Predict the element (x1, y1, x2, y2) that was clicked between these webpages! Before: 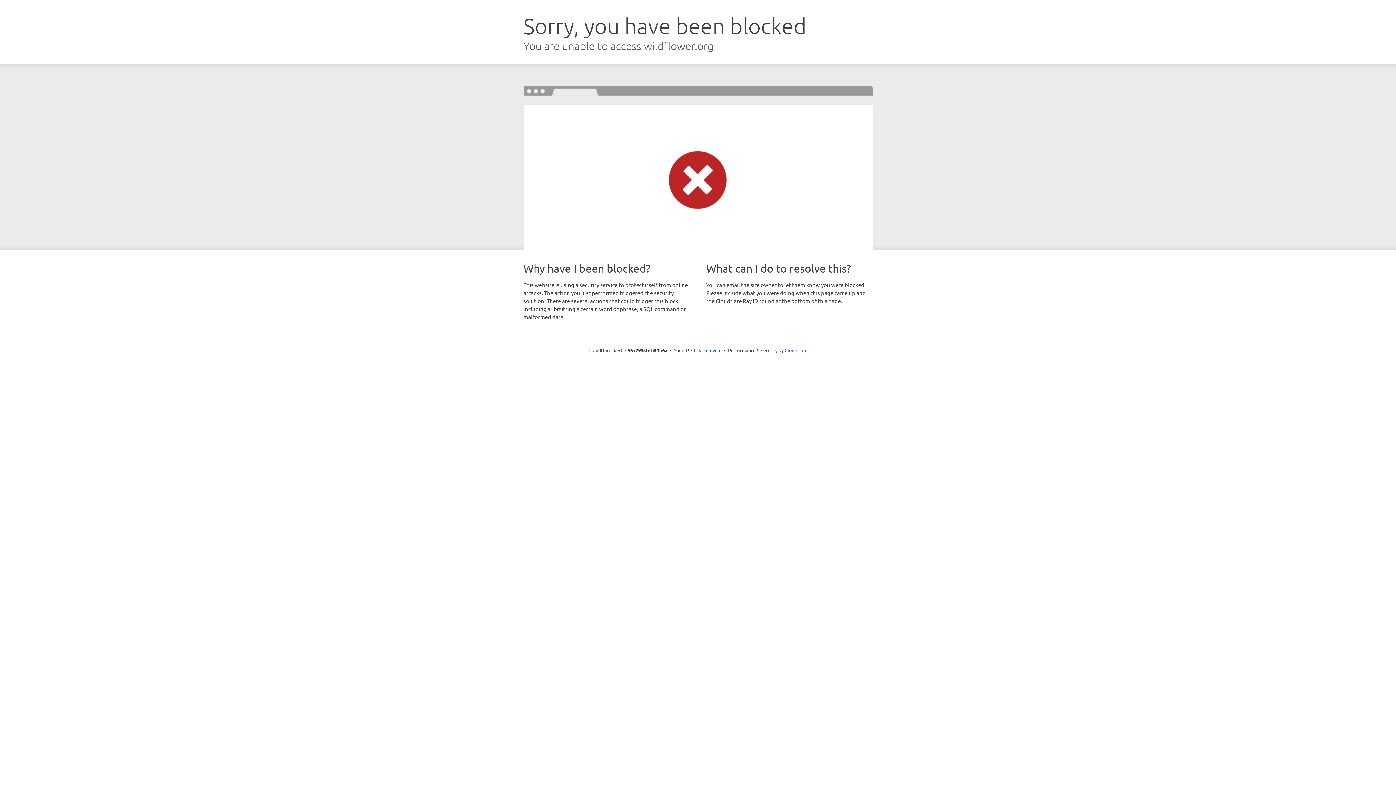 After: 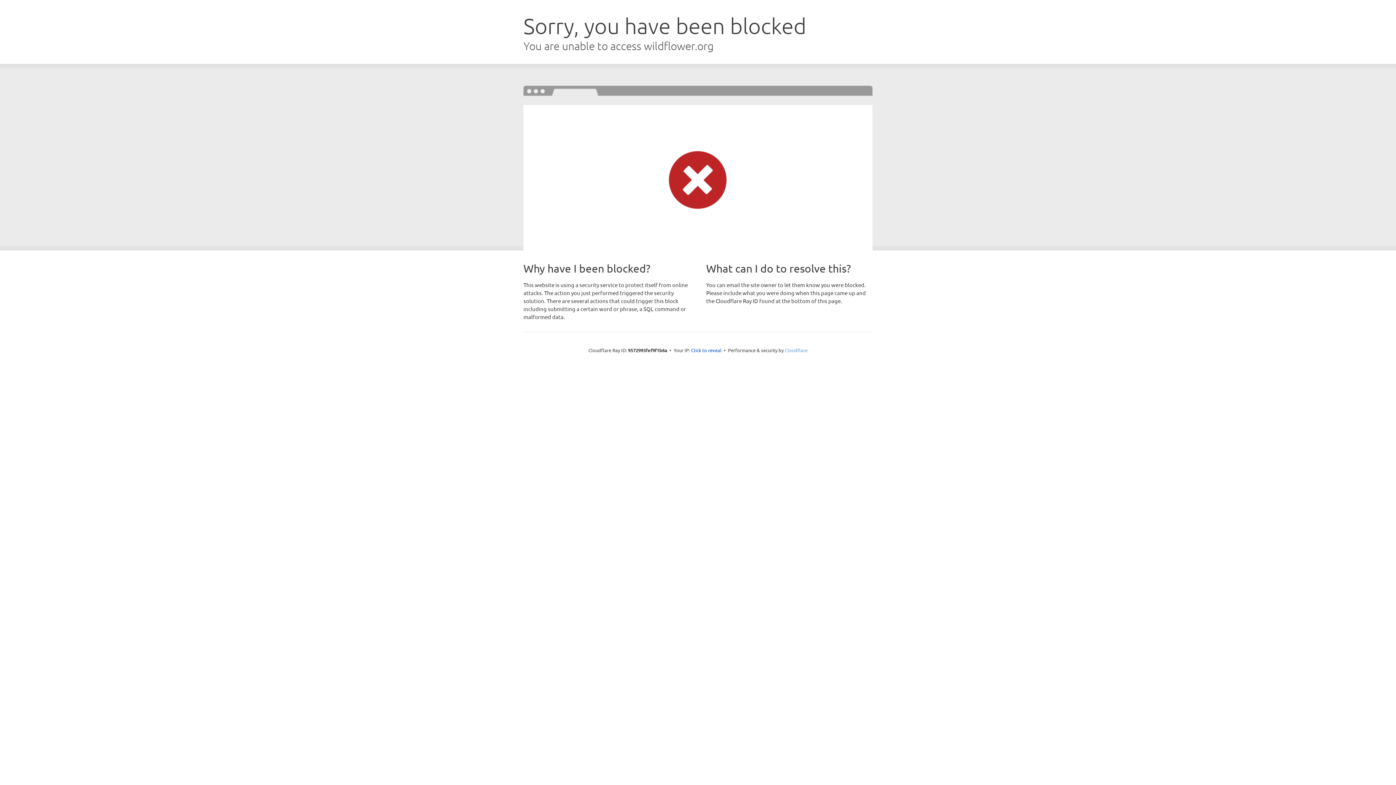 Action: bbox: (784, 347, 807, 353) label: Cloudflare